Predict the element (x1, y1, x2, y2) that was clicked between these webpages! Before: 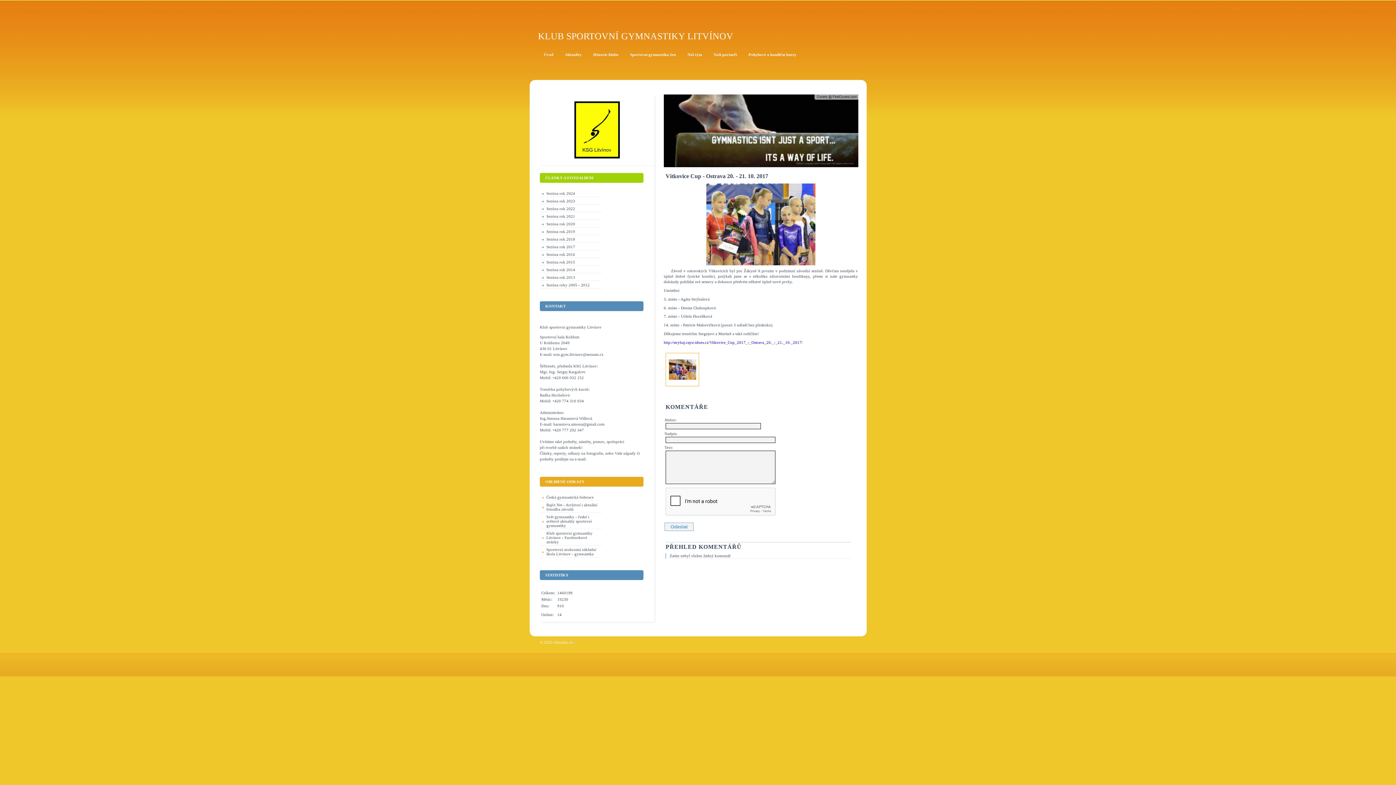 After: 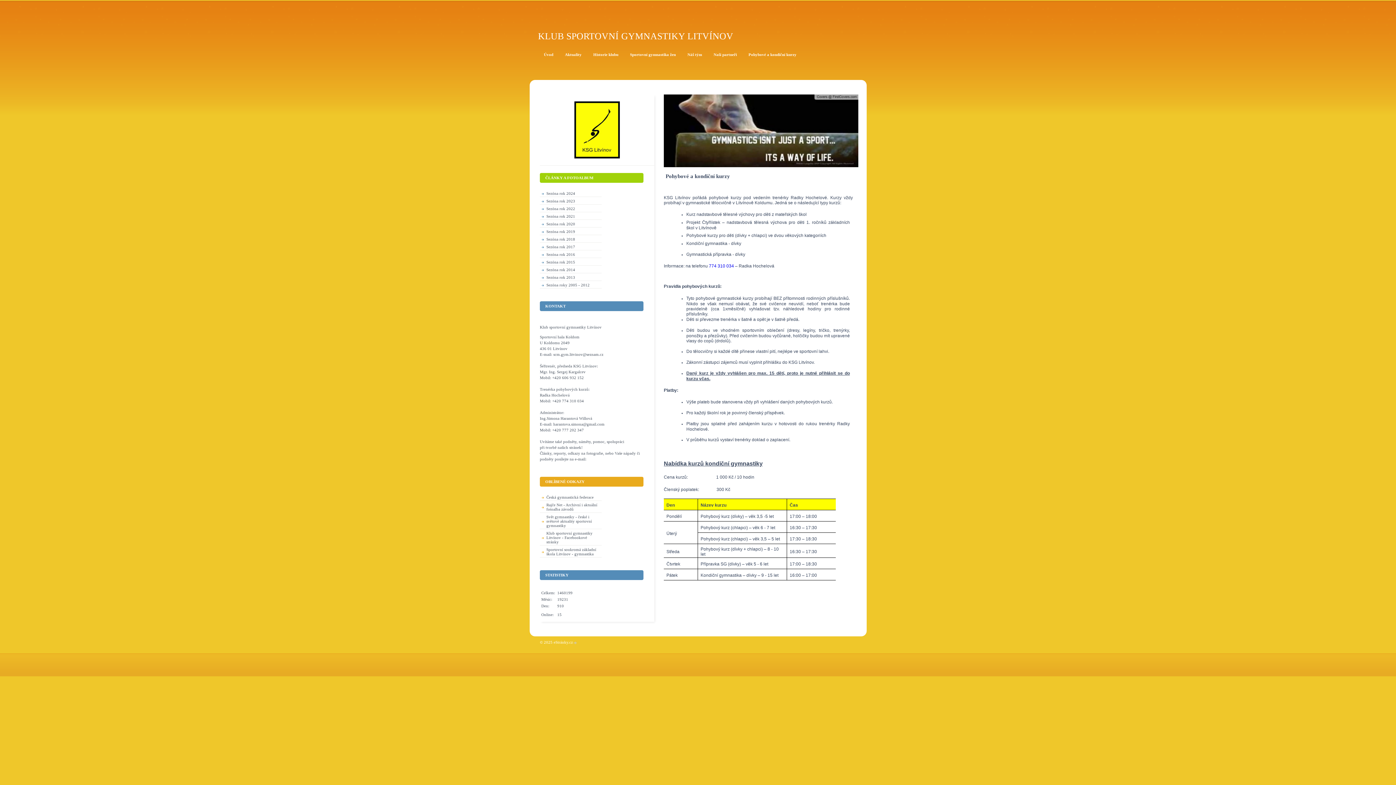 Action: label: Pohybové a kondiční kurzy bbox: (743, 50, 802, 58)